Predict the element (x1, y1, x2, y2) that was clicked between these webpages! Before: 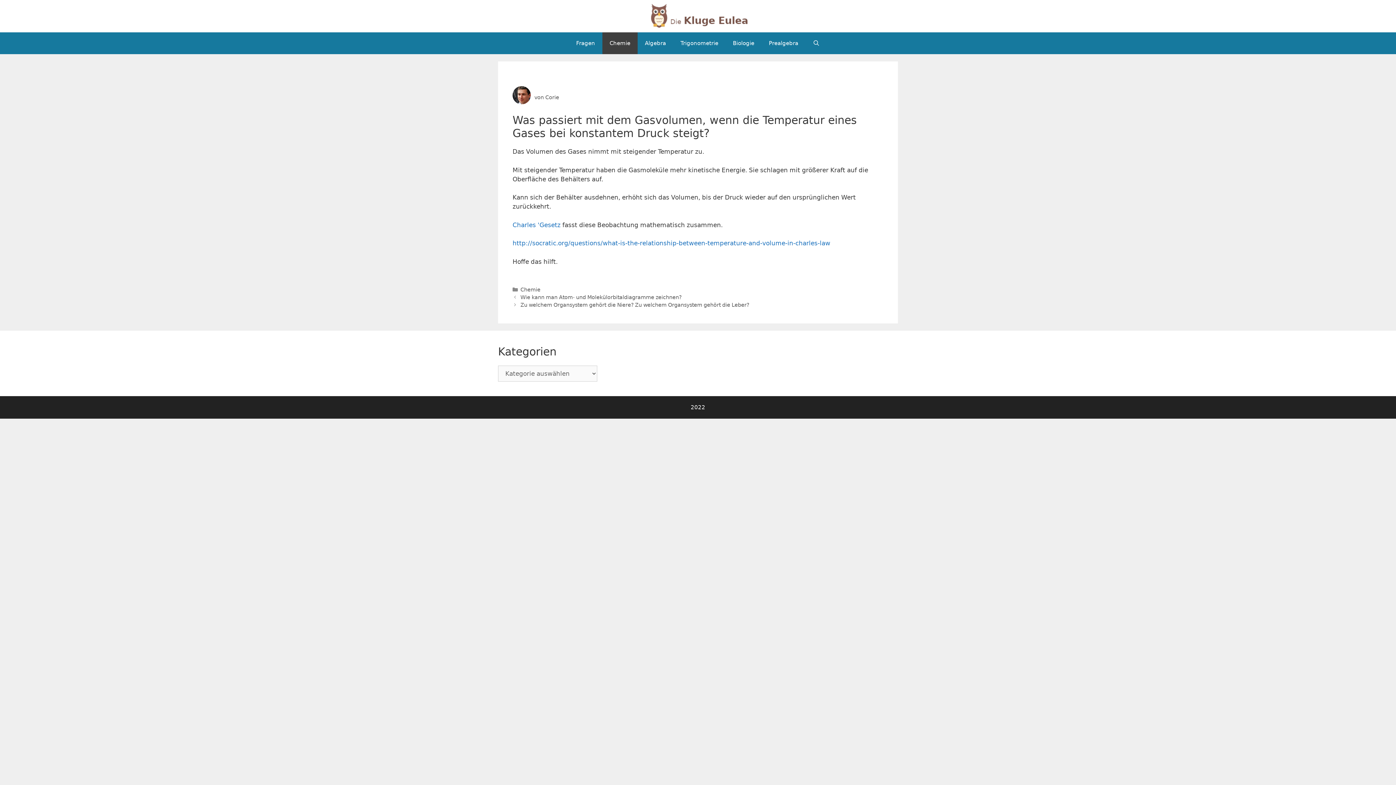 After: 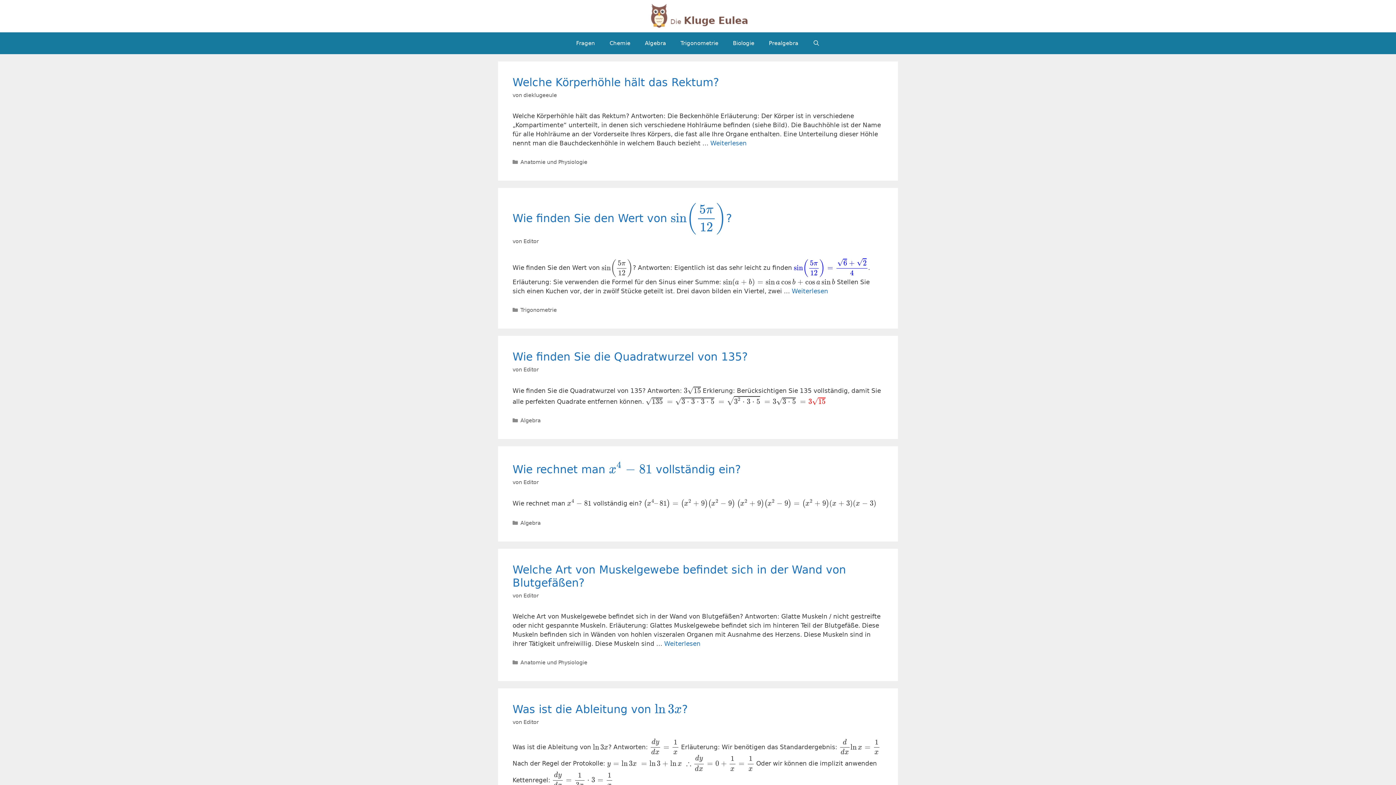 Action: bbox: (647, 12, 749, 19)